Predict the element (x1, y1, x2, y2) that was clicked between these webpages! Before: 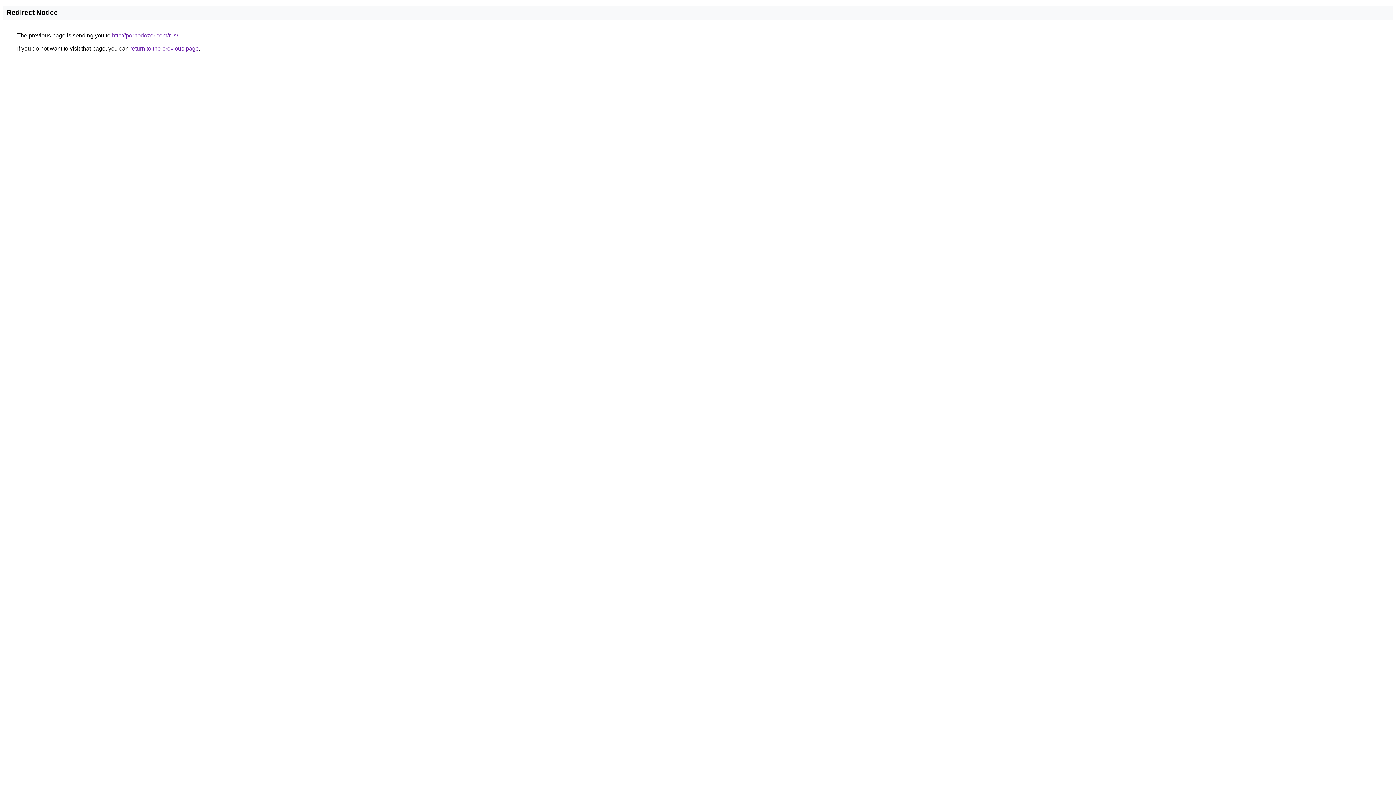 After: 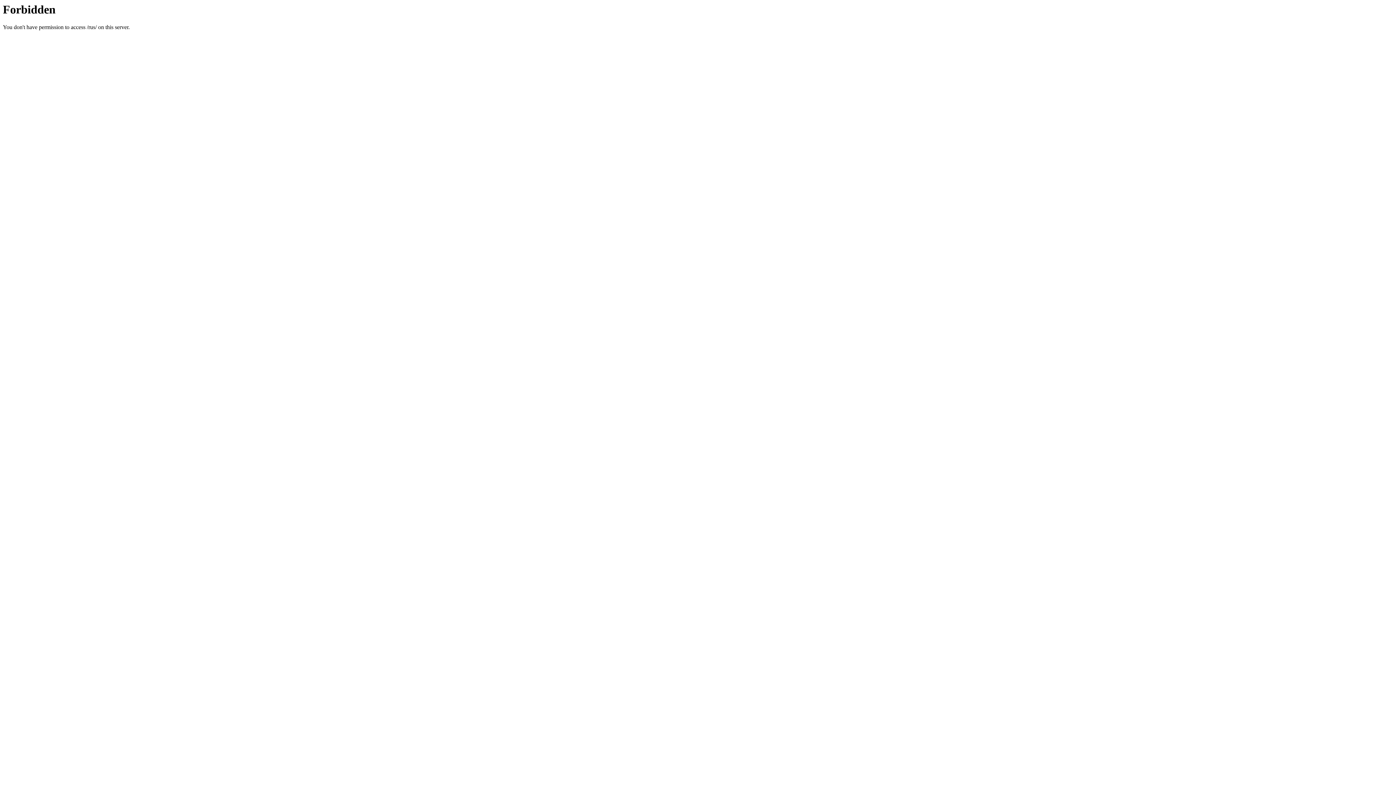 Action: label: http://pornodozor.com/rus/ bbox: (112, 32, 178, 38)